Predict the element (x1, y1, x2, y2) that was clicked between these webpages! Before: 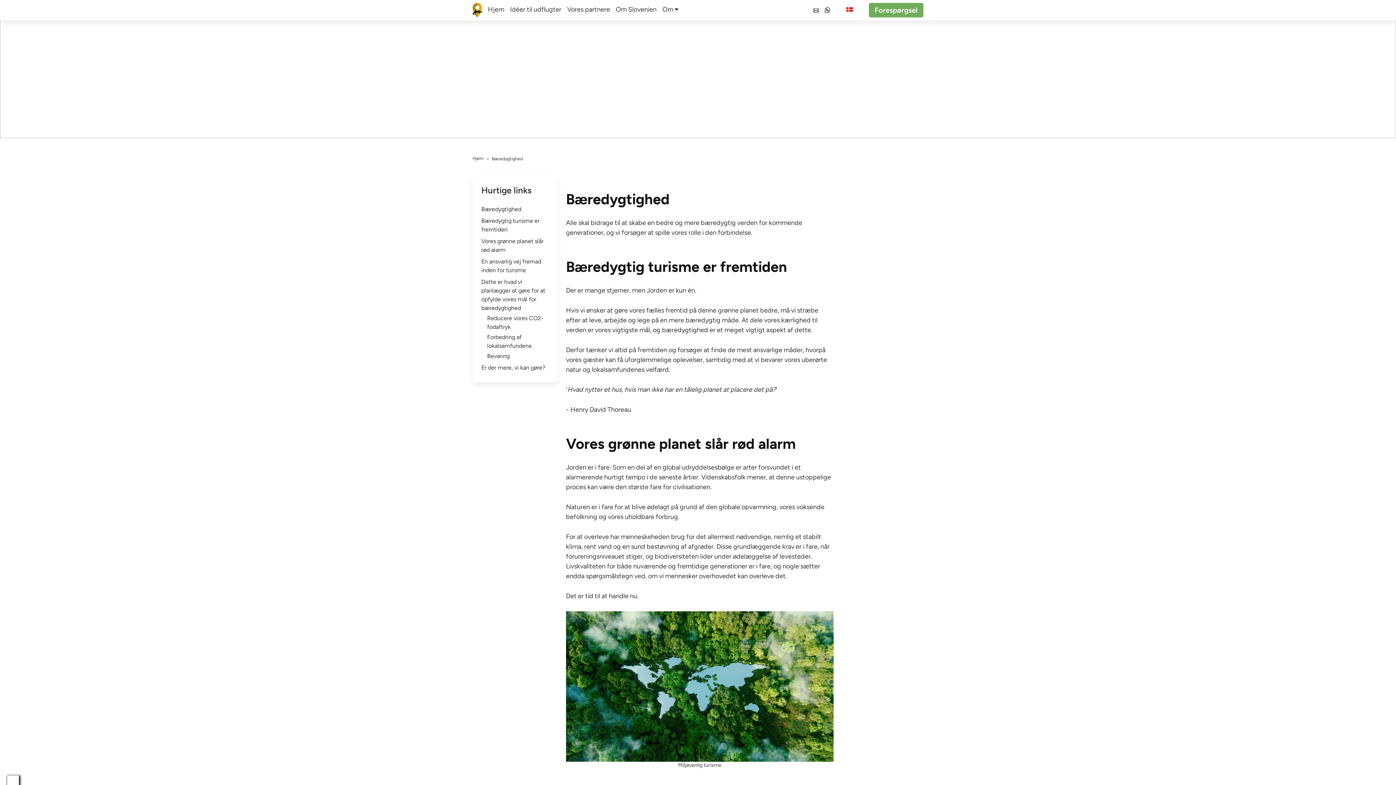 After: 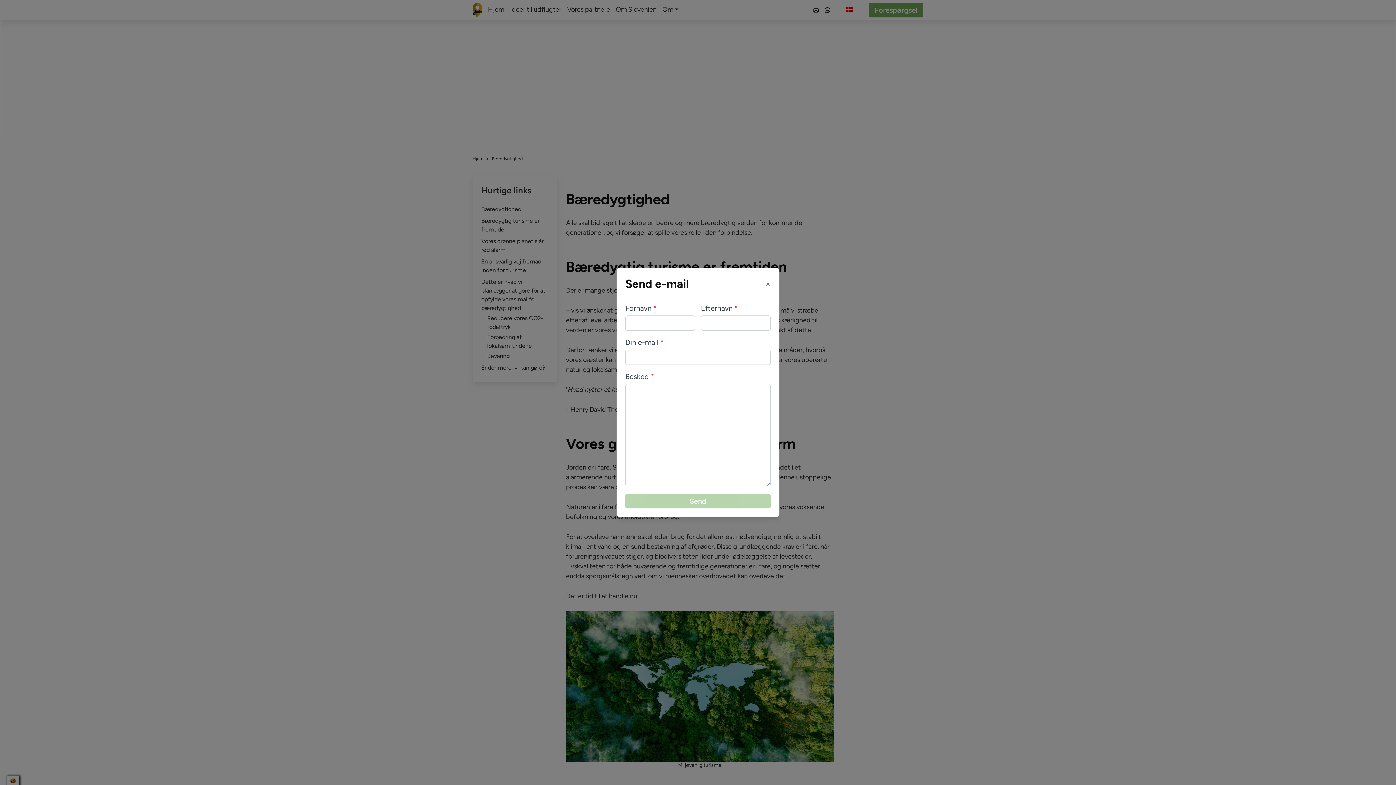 Action: bbox: (813, 7, 818, 13)